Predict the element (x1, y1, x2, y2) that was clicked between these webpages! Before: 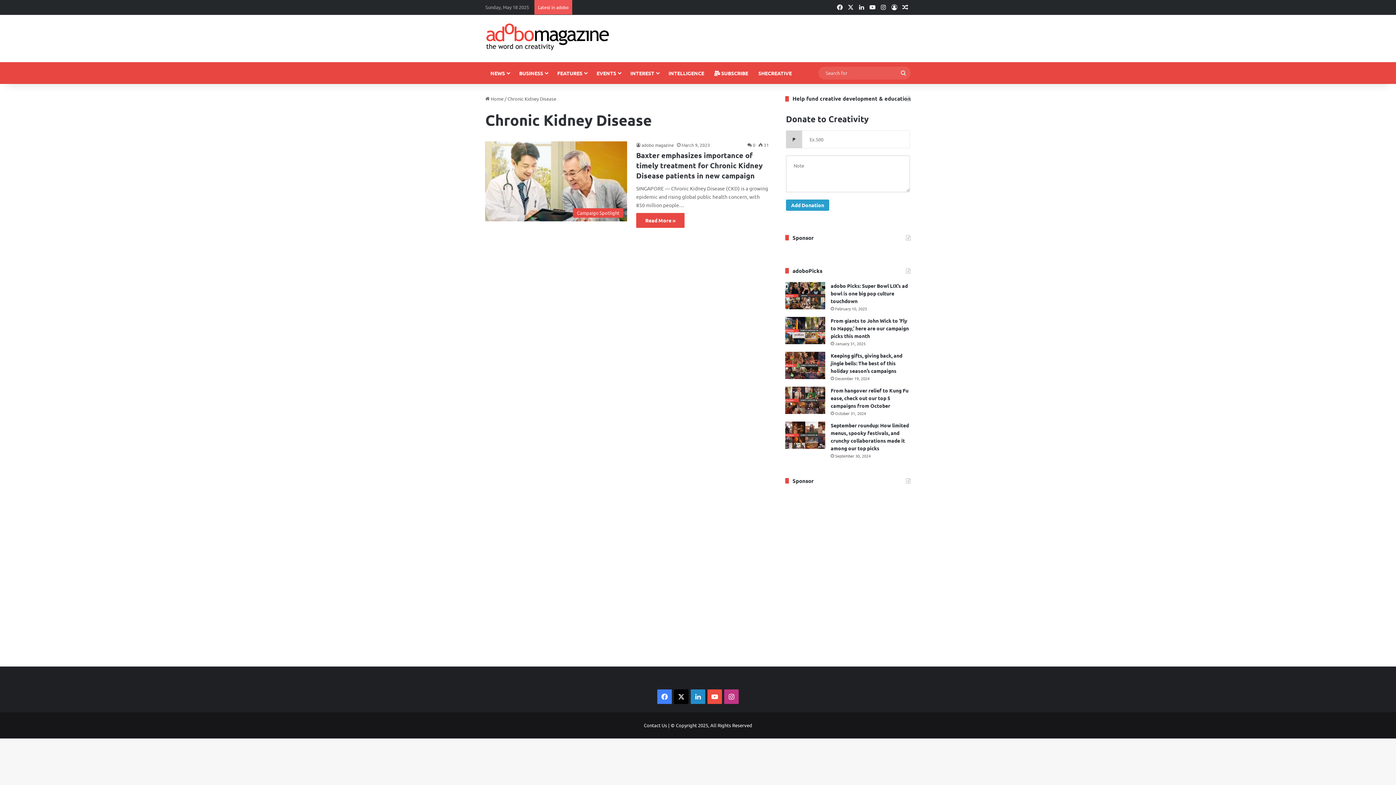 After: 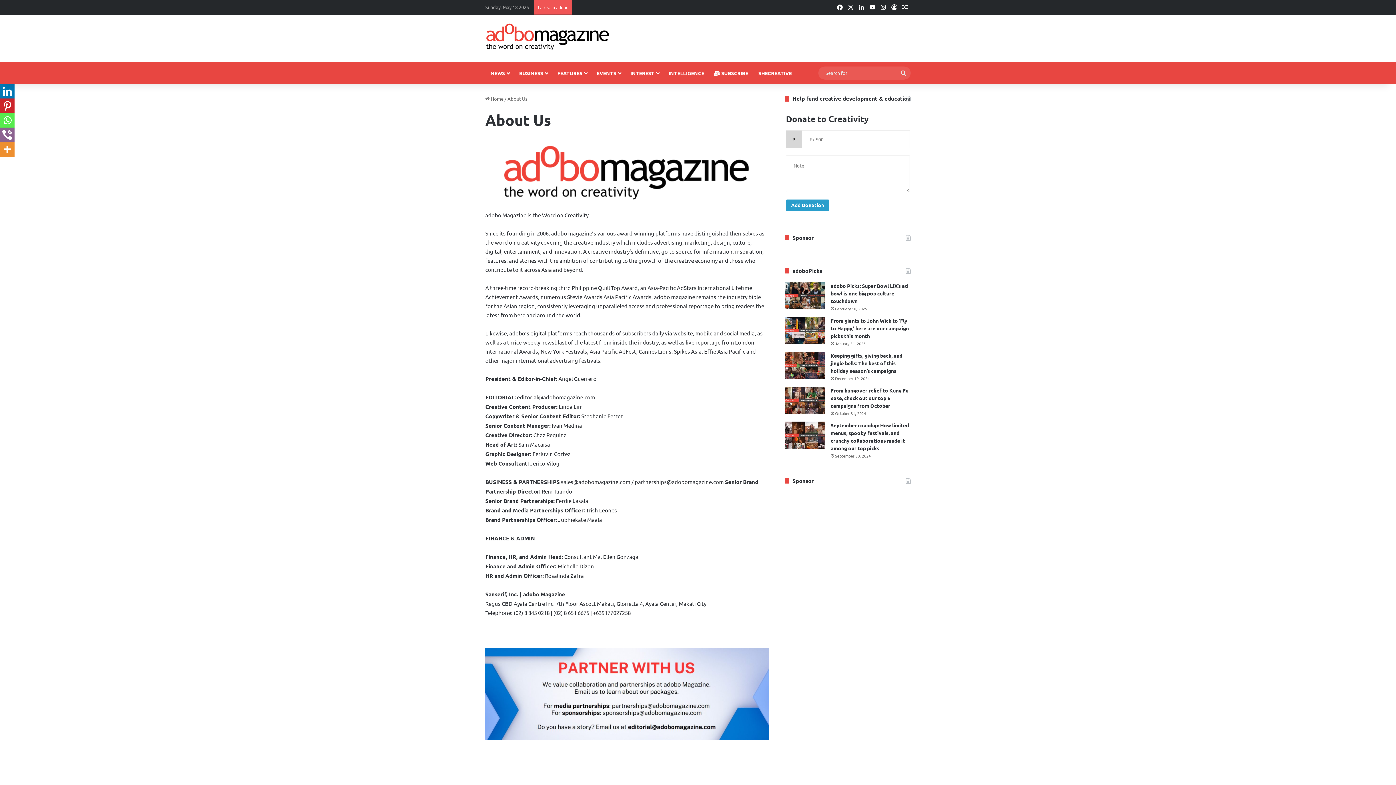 Action: label: Contact Us bbox: (644, 722, 667, 728)